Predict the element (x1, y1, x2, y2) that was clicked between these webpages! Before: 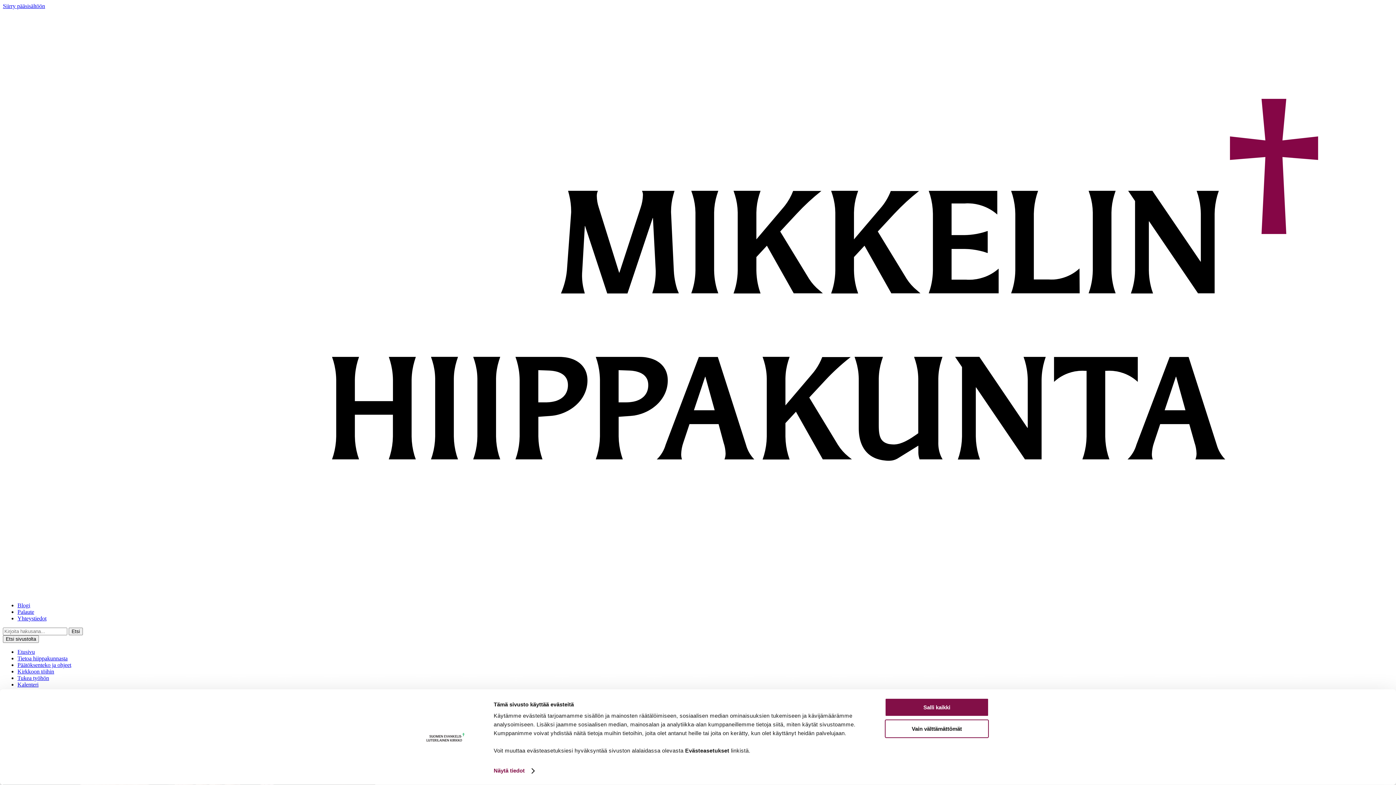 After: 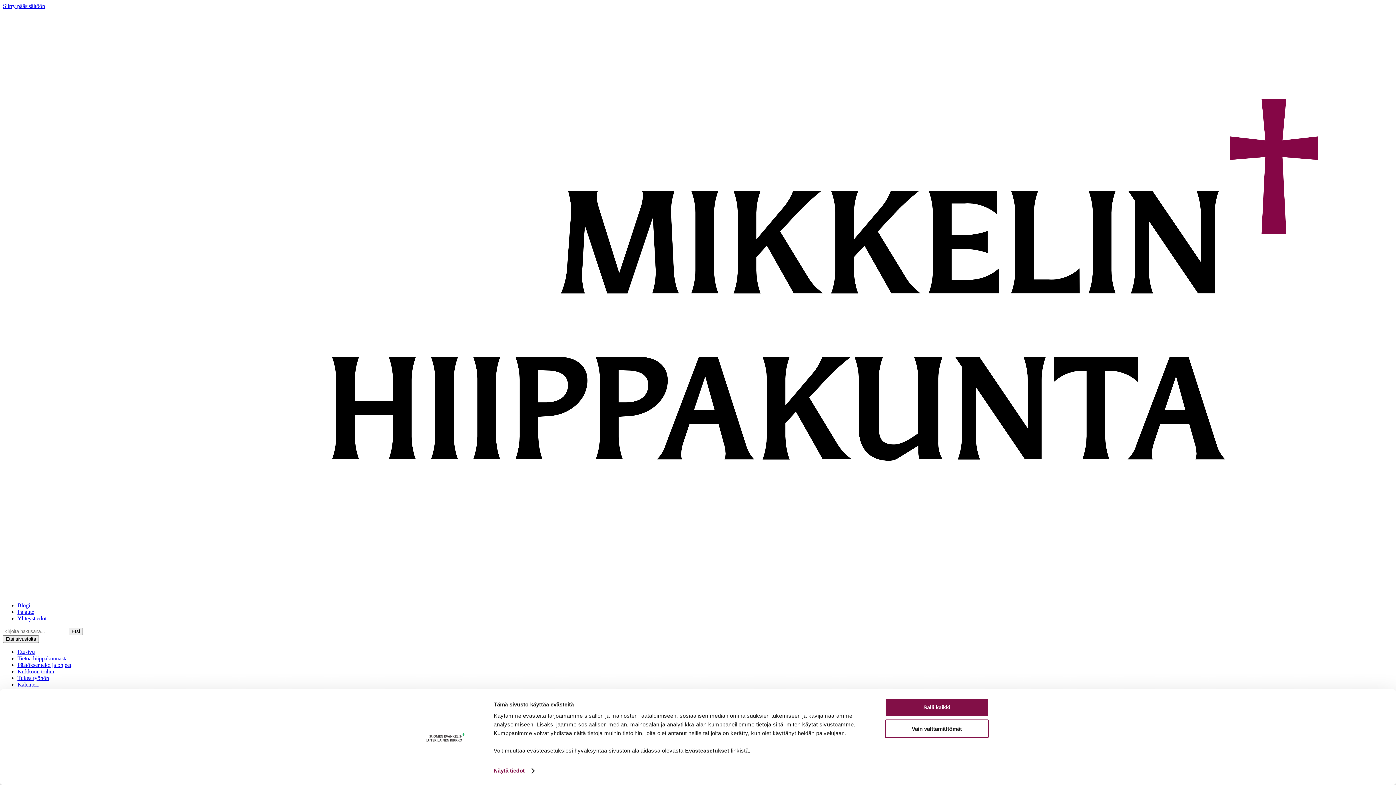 Action: label: Kalenteri bbox: (17, 681, 38, 688)